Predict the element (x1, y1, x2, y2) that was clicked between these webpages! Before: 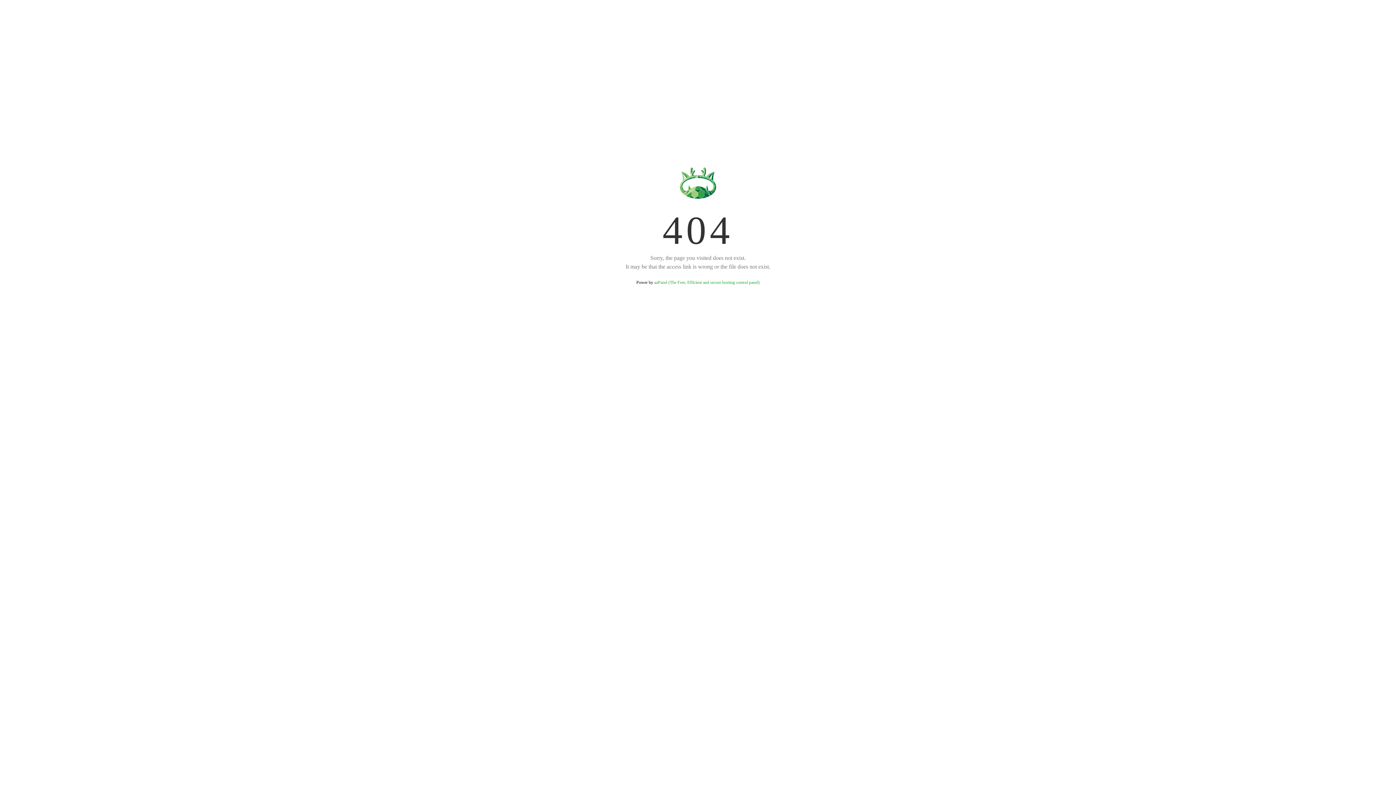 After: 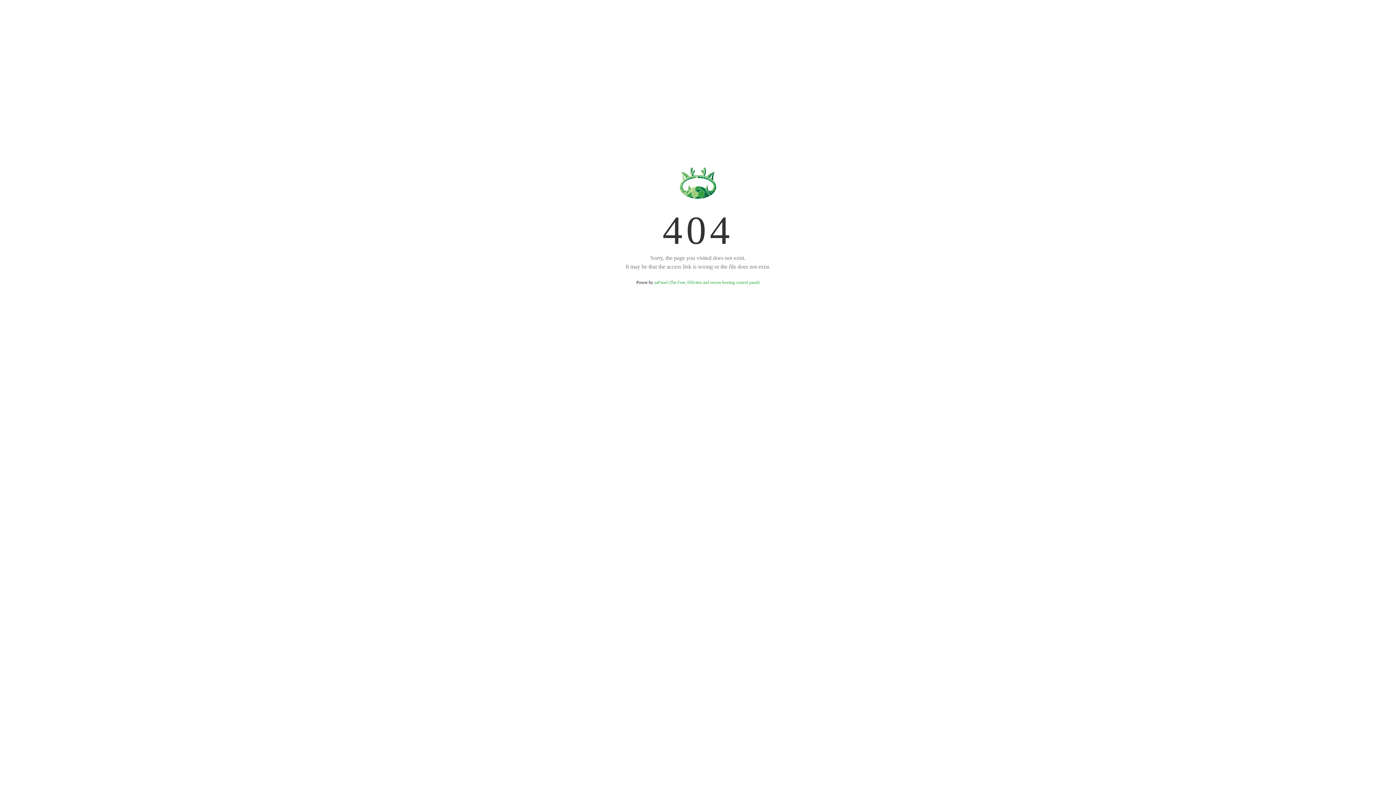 Action: bbox: (654, 280, 759, 285) label: aaPanel (The Free, Efficient and secure hosting control panel)